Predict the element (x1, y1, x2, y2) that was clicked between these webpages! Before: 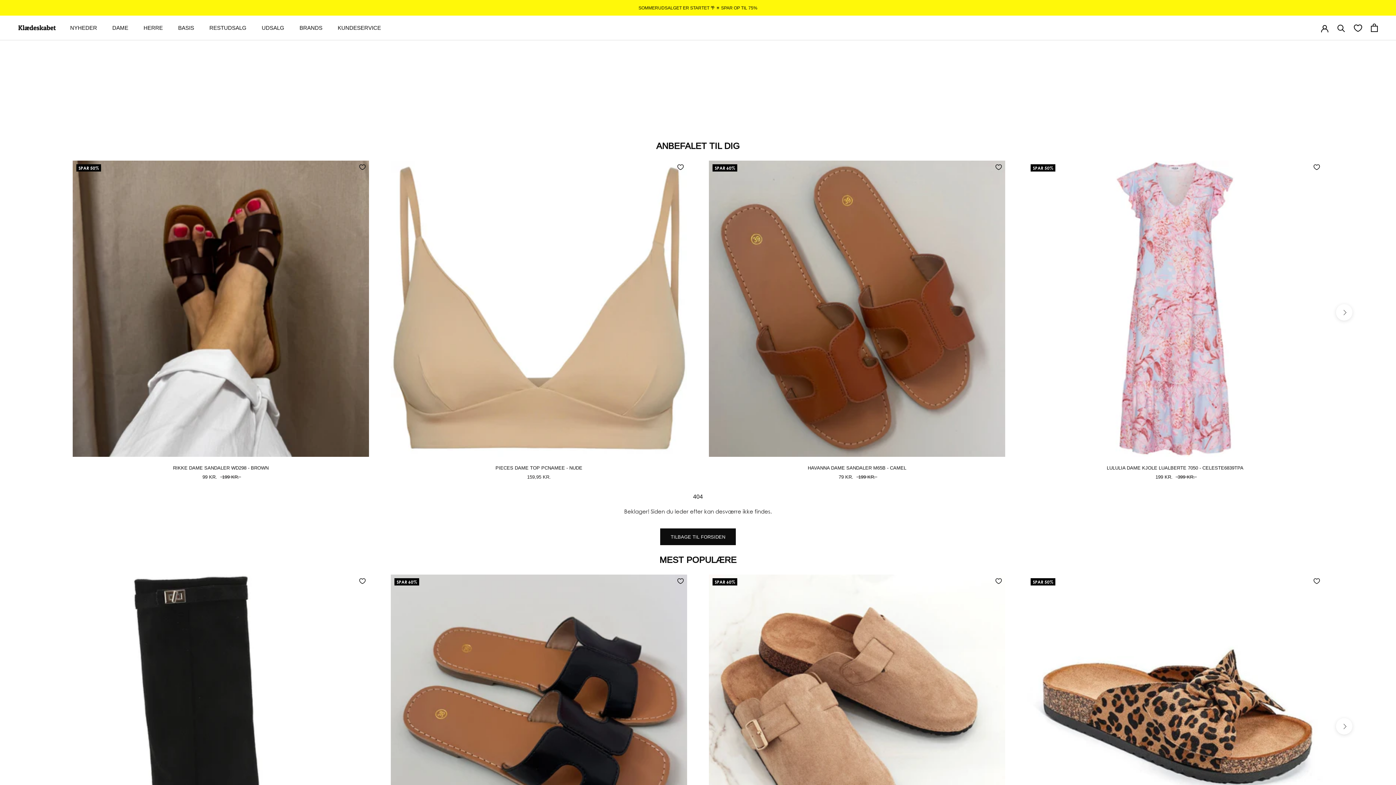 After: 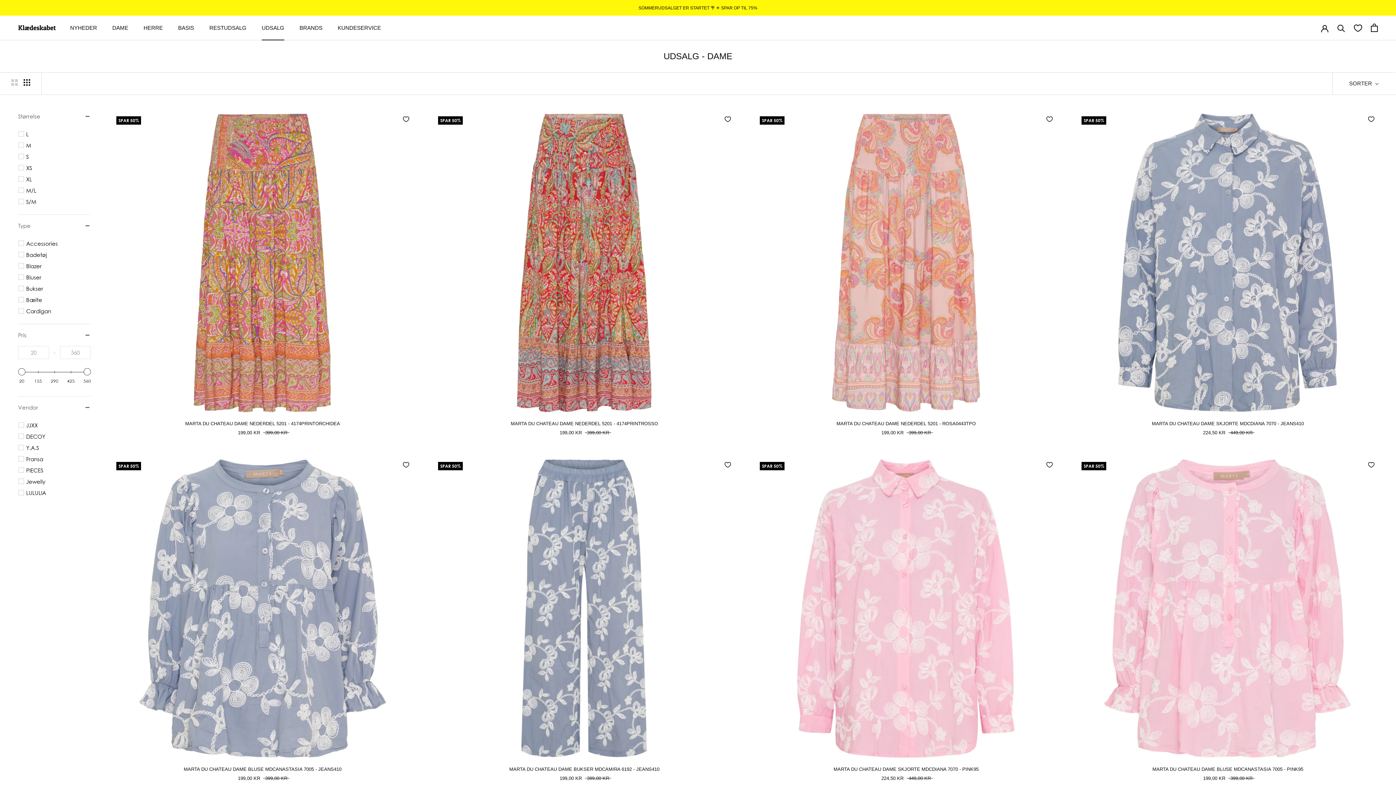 Action: bbox: (638, 5, 757, 10) label: SOMMERUDSALGET ER STARTET 🌴 ☀️ SPAR OP TIL 75%